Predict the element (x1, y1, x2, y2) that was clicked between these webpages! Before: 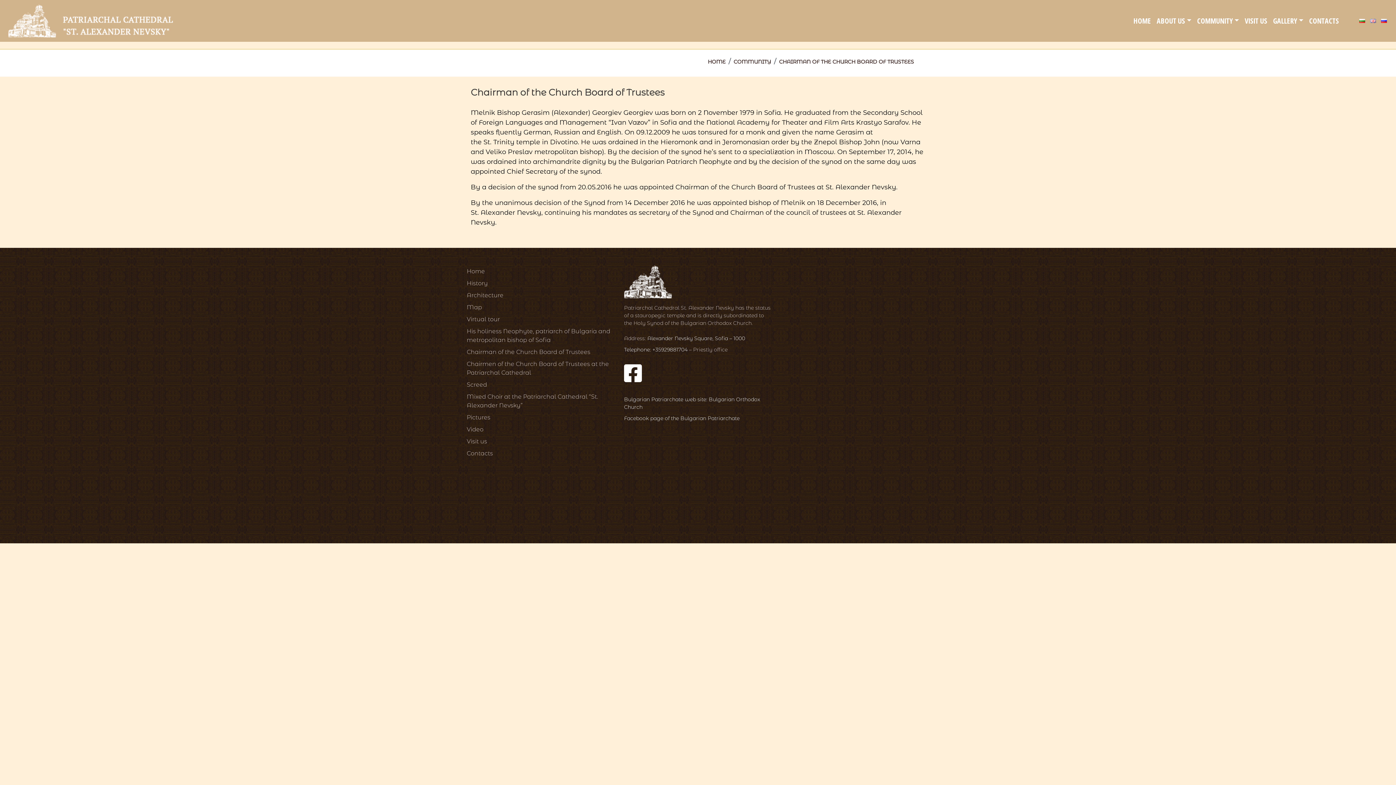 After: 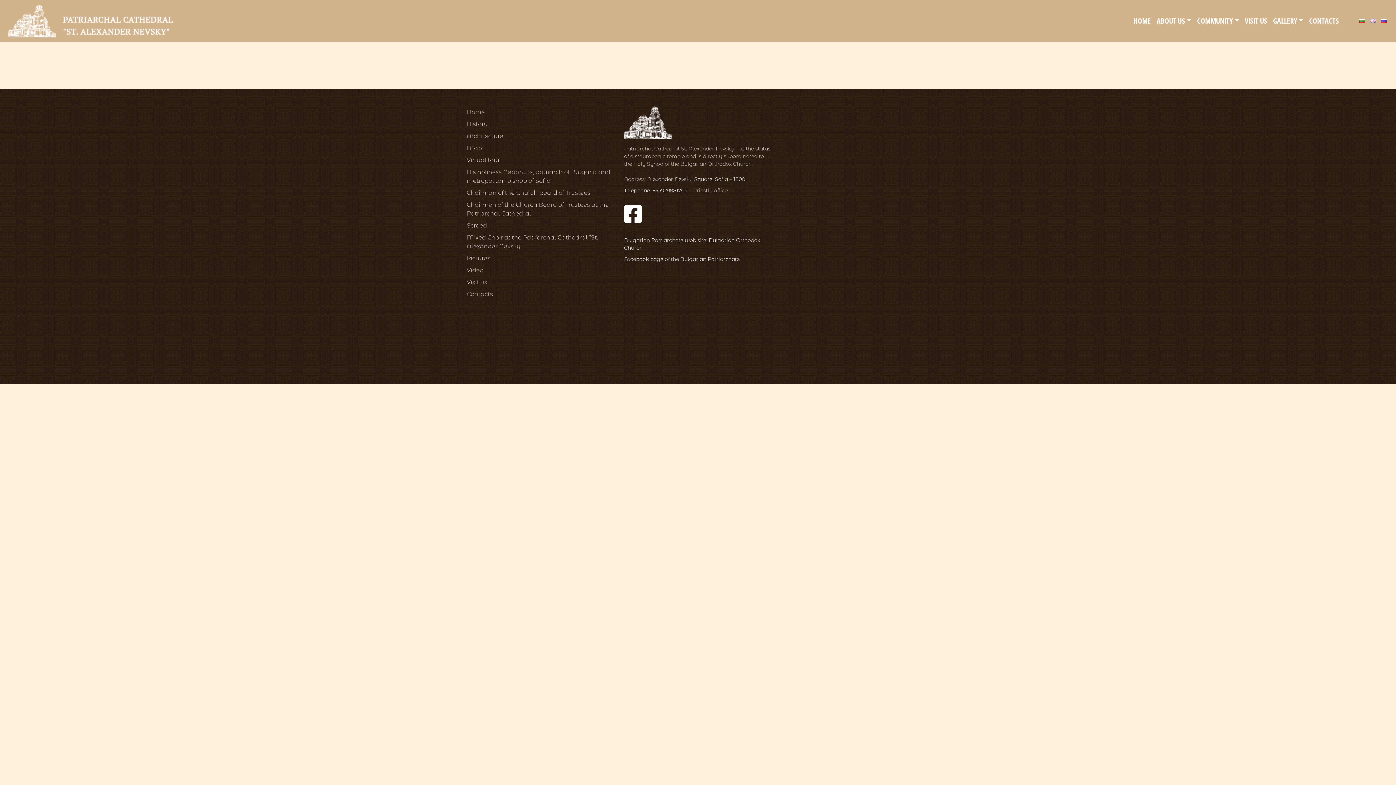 Action: label: CONTACTS bbox: (1306, 9, 1342, 32)